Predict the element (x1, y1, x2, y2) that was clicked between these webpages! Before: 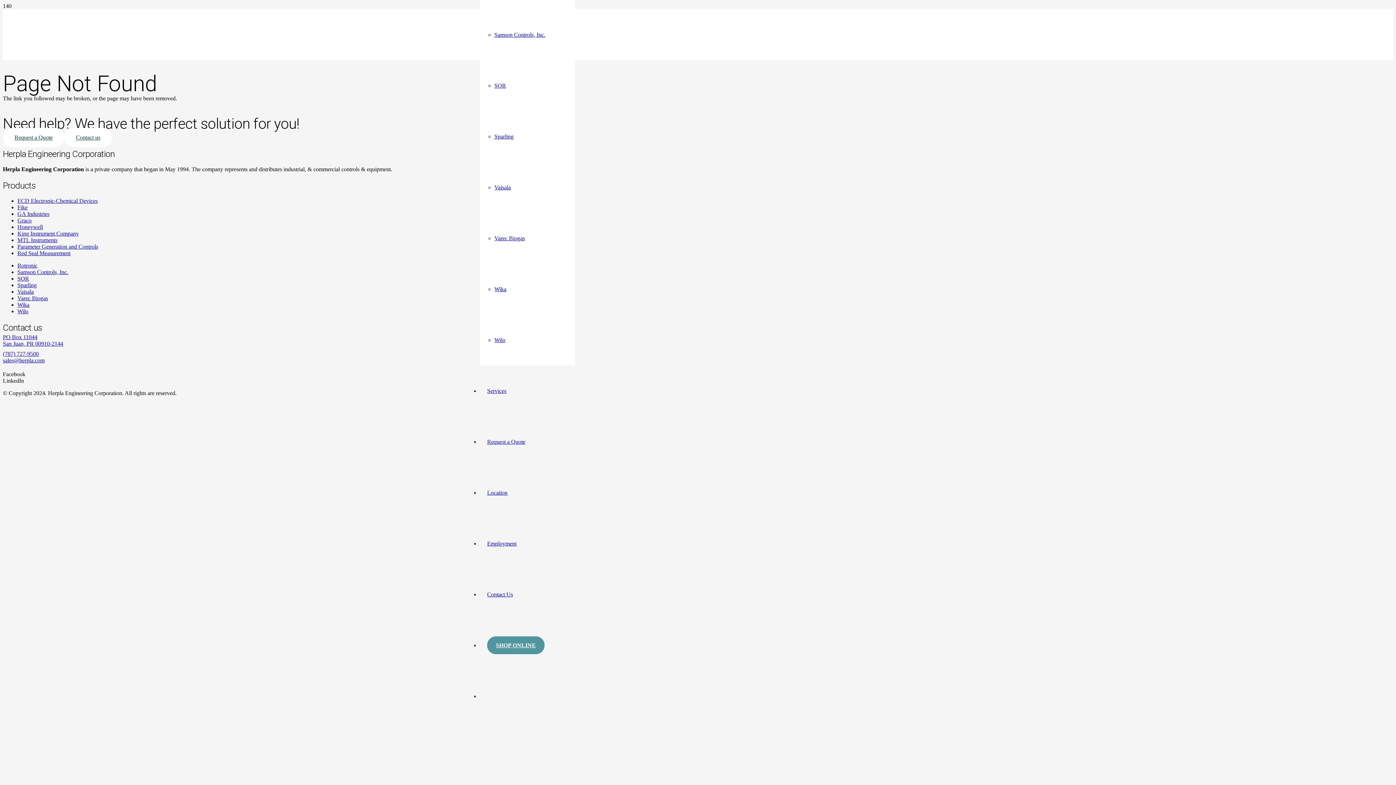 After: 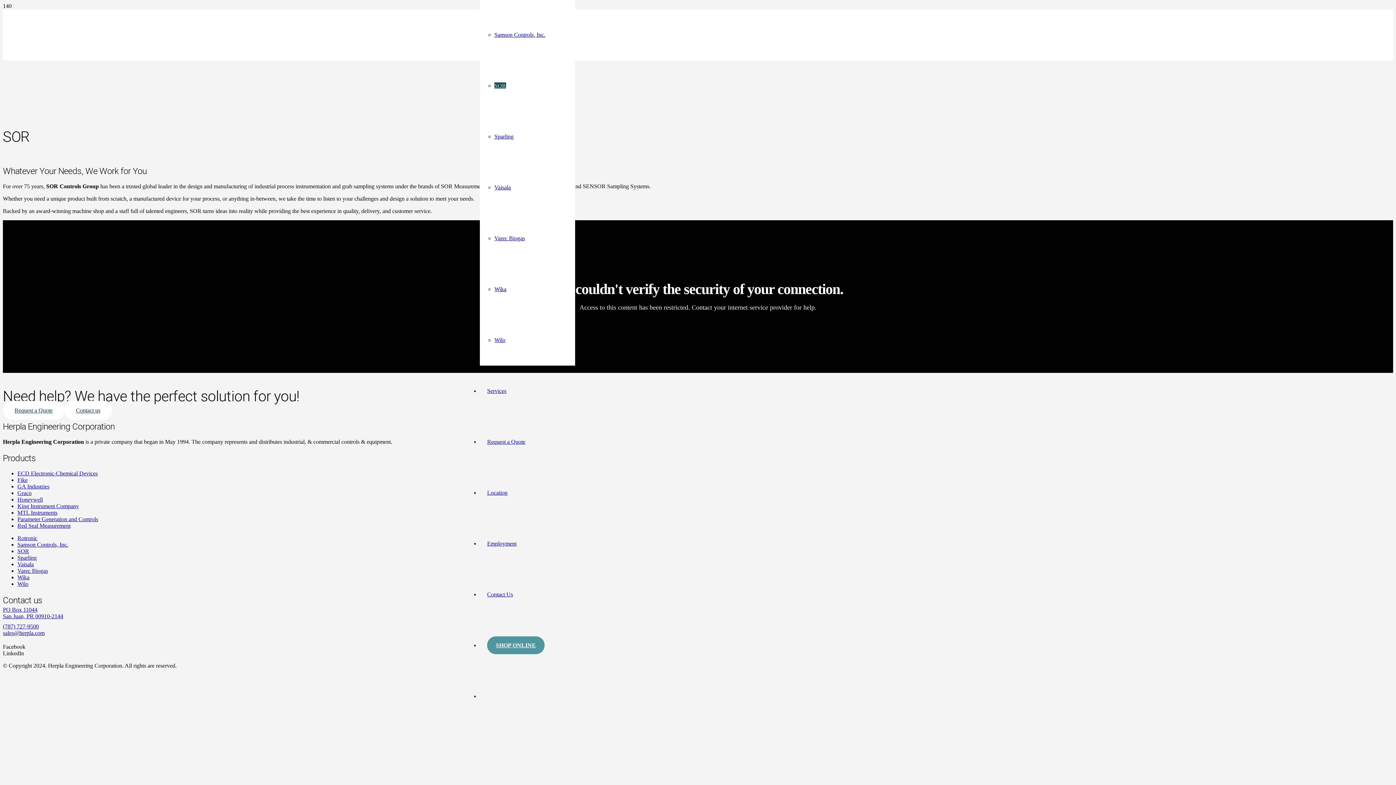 Action: bbox: (17, 275, 29, 281) label: SOR